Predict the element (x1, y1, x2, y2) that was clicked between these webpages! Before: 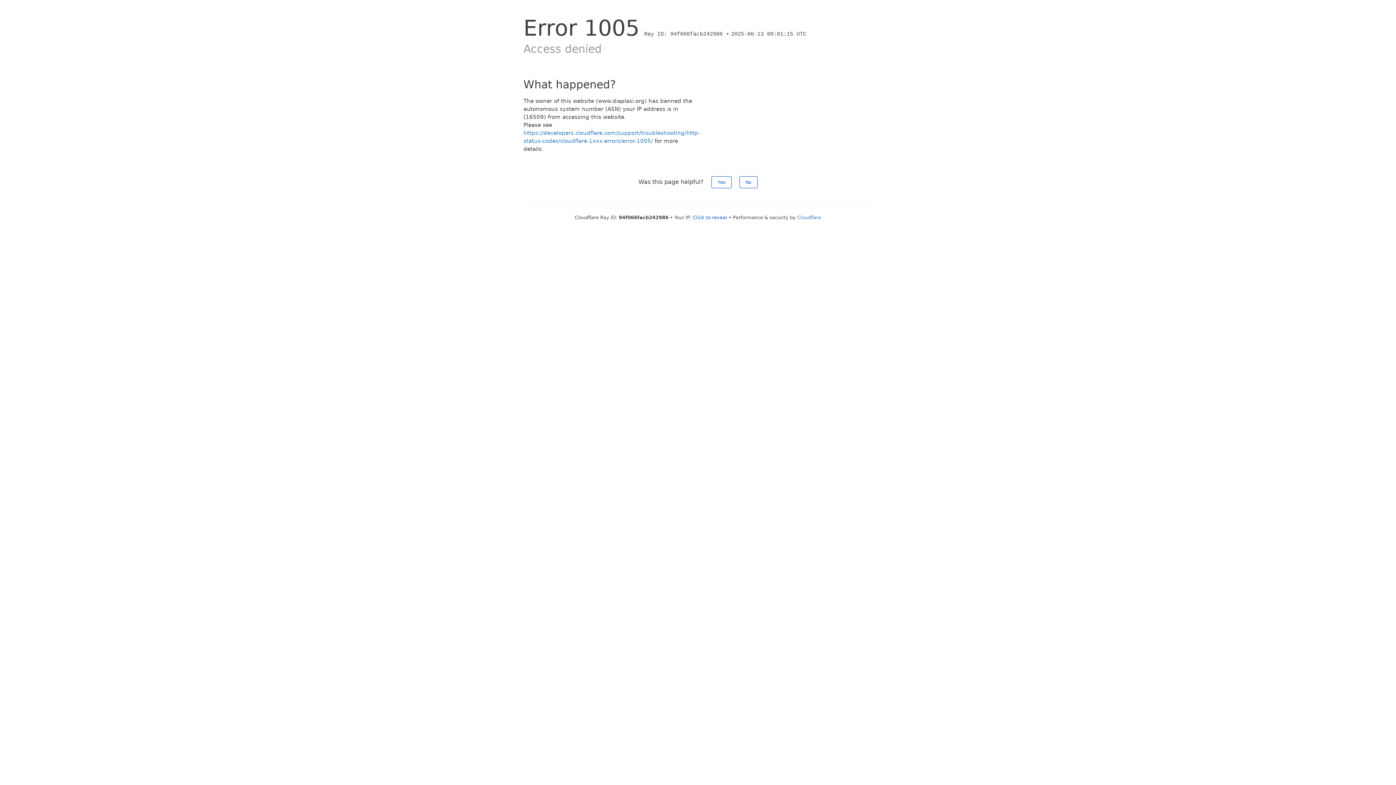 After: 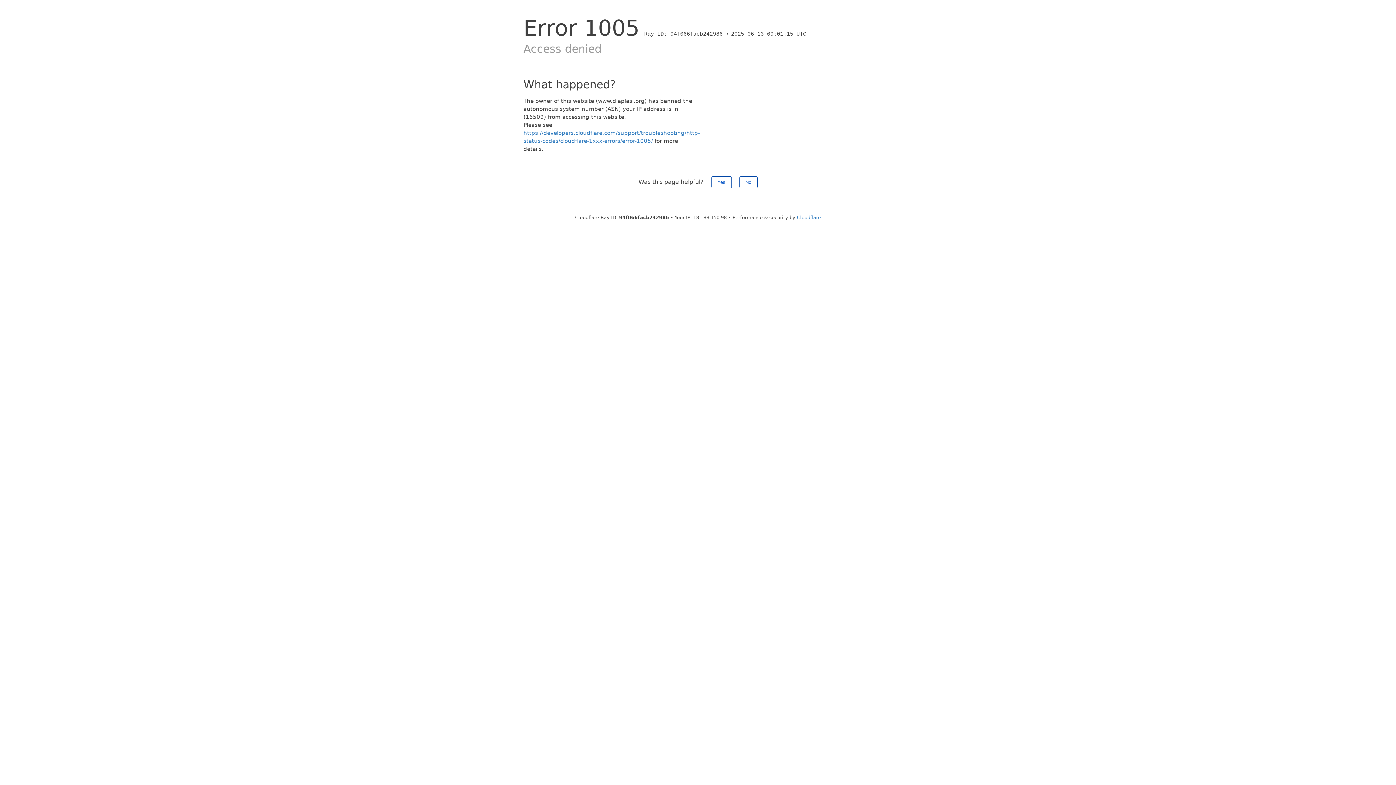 Action: bbox: (693, 214, 727, 220) label: Click to reveal